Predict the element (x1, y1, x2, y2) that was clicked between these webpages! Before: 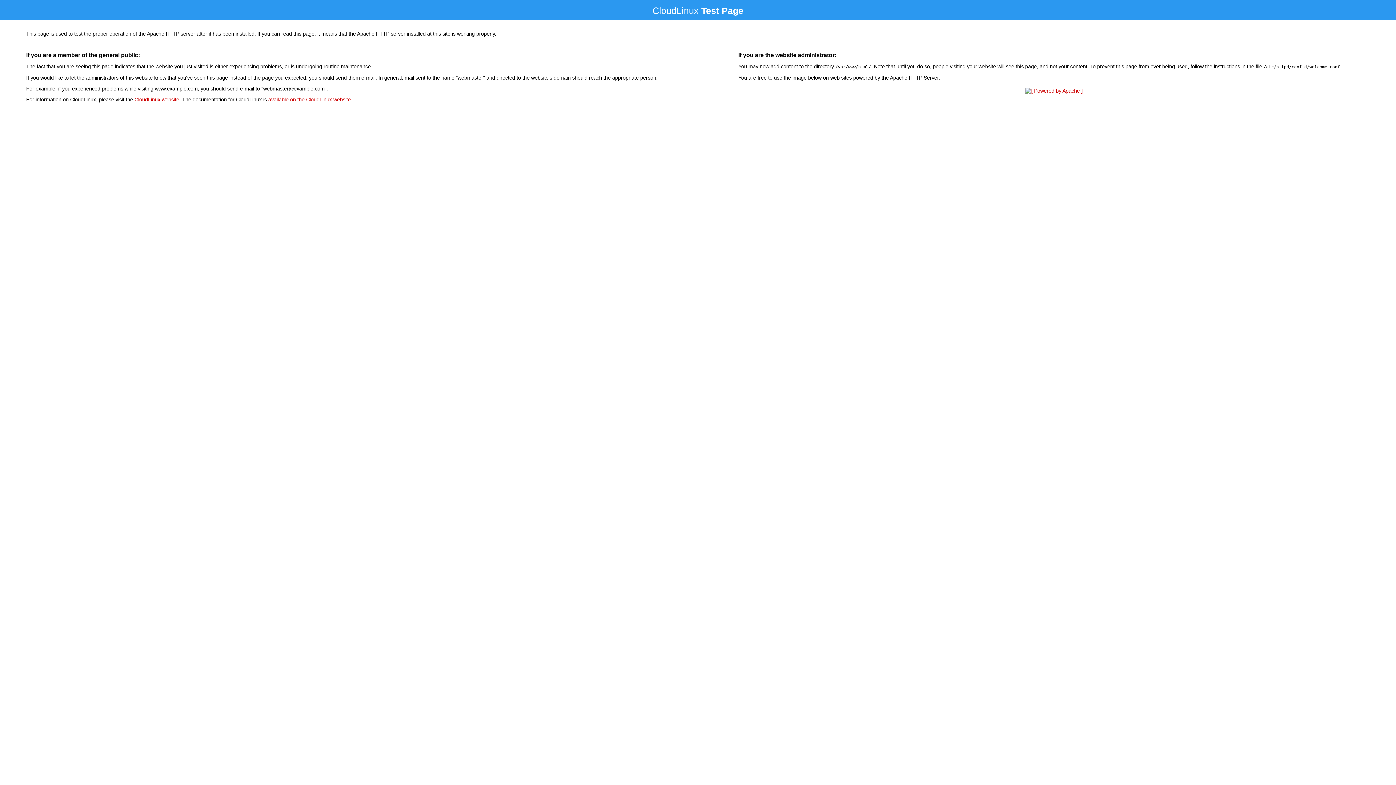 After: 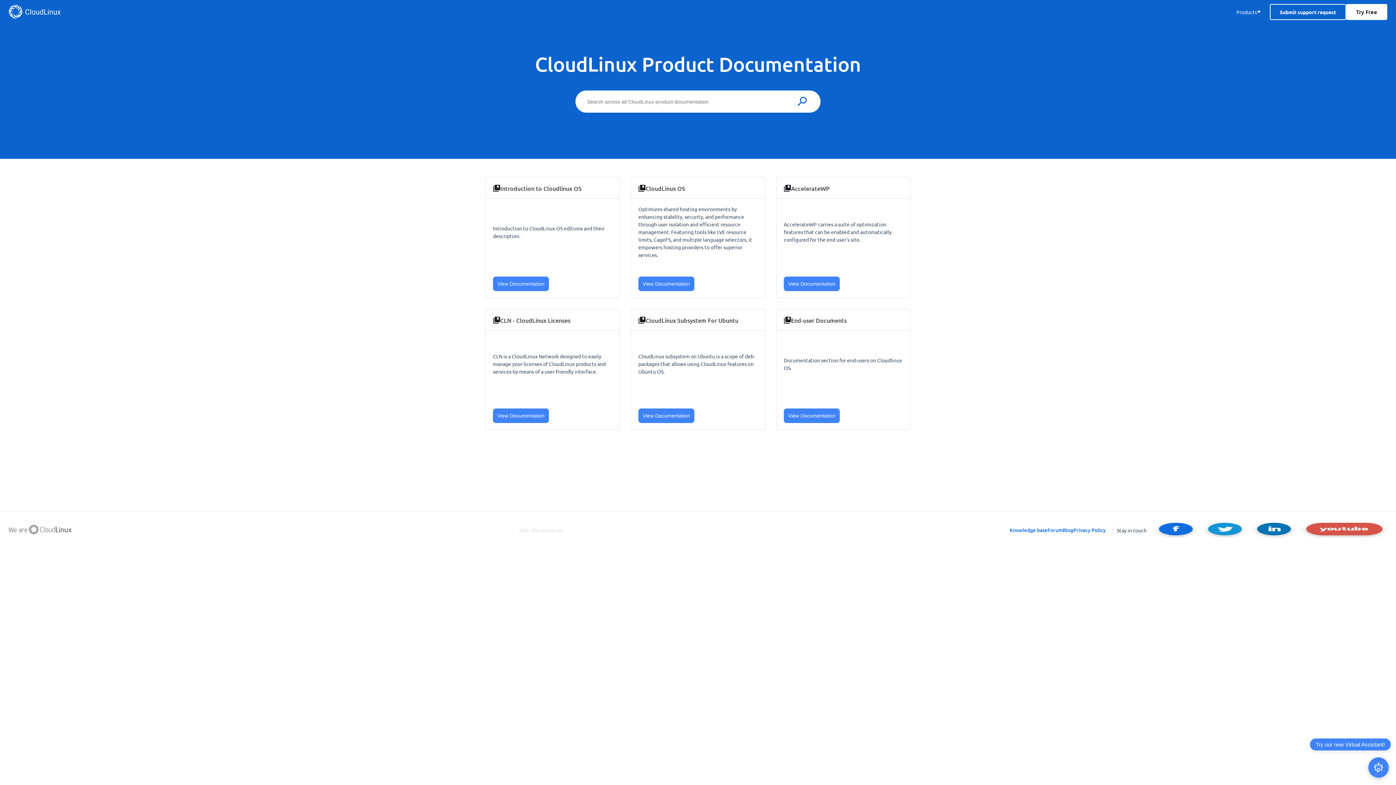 Action: label: available on the CloudLinux website bbox: (268, 96, 350, 102)